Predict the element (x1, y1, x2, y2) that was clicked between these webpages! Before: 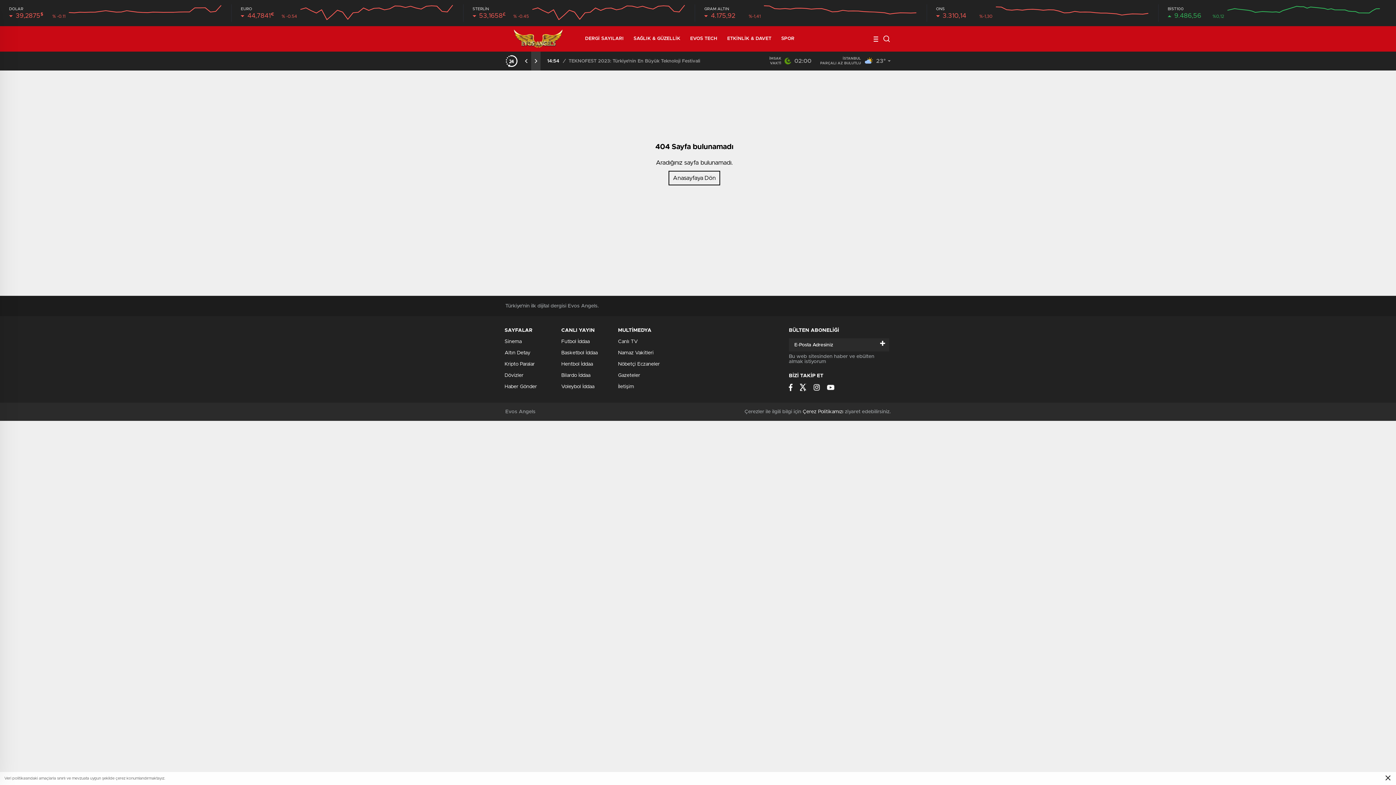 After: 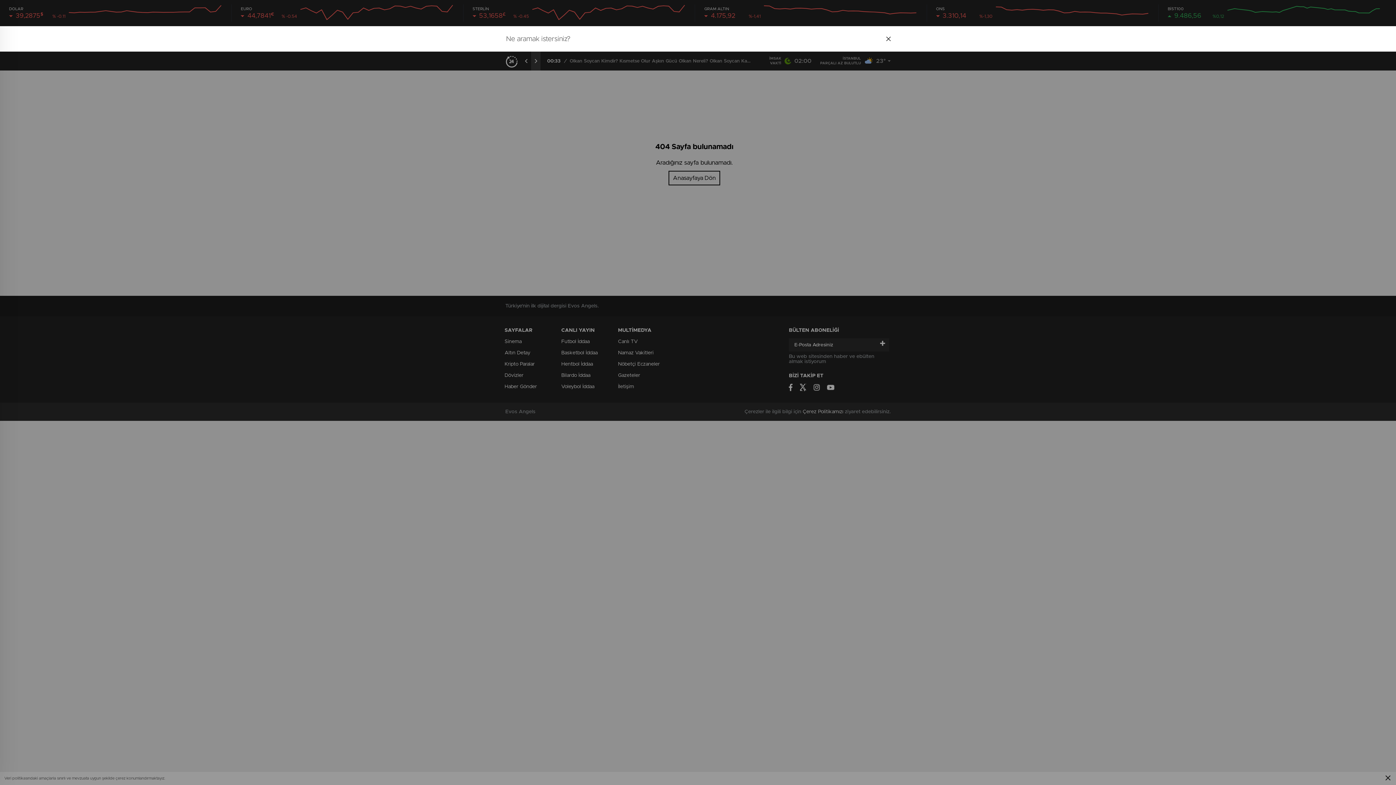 Action: bbox: (882, 34, 890, 42)